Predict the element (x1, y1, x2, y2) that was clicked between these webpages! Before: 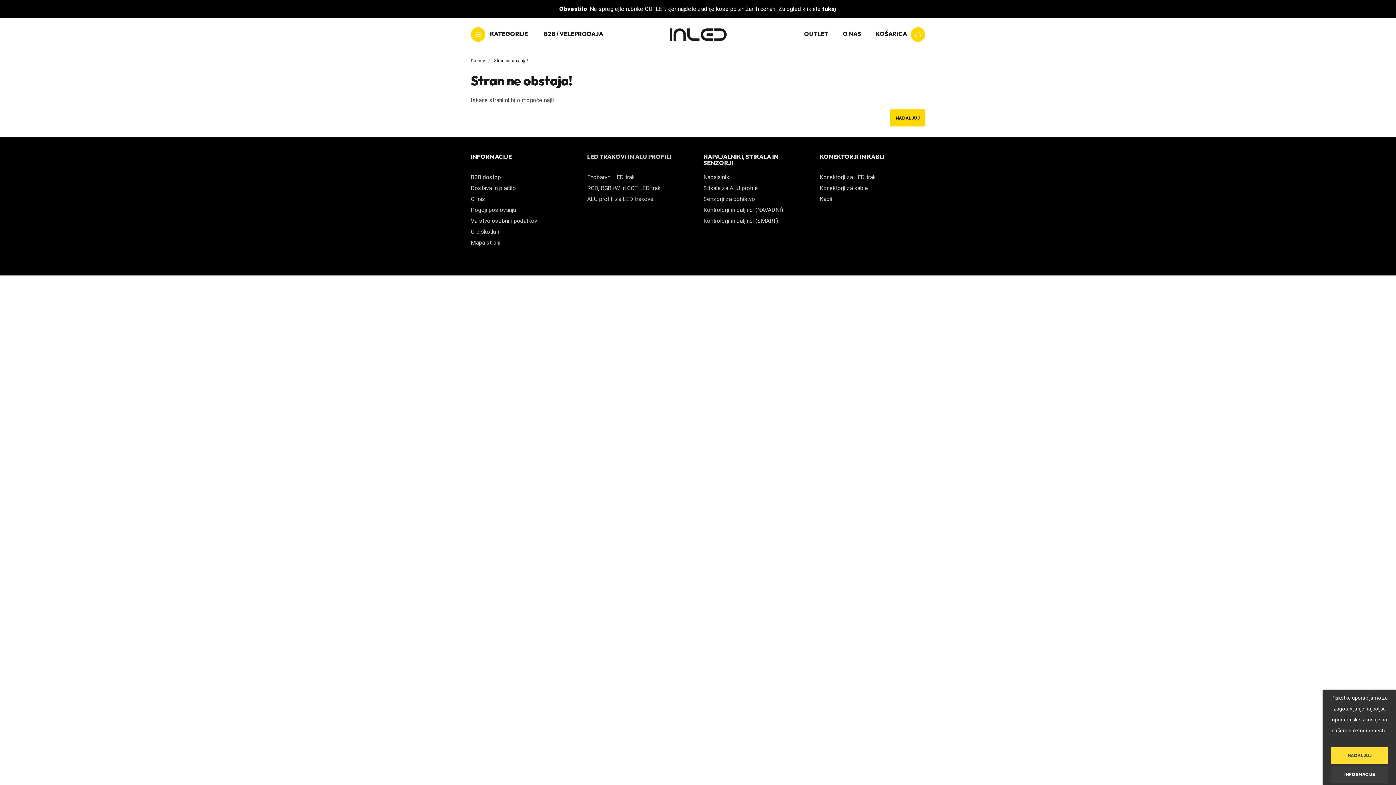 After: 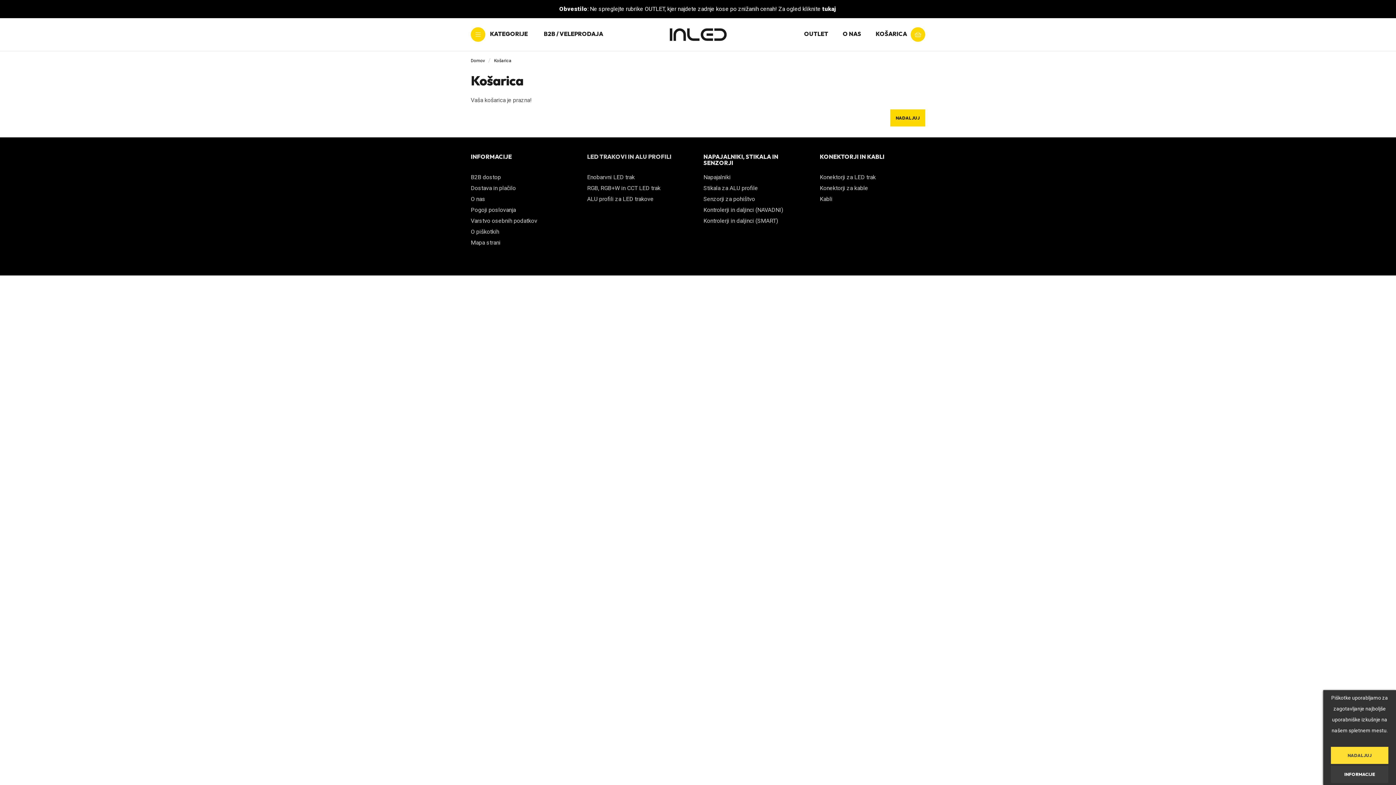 Action: label: KOŠARICA bbox: (875, 27, 925, 41)